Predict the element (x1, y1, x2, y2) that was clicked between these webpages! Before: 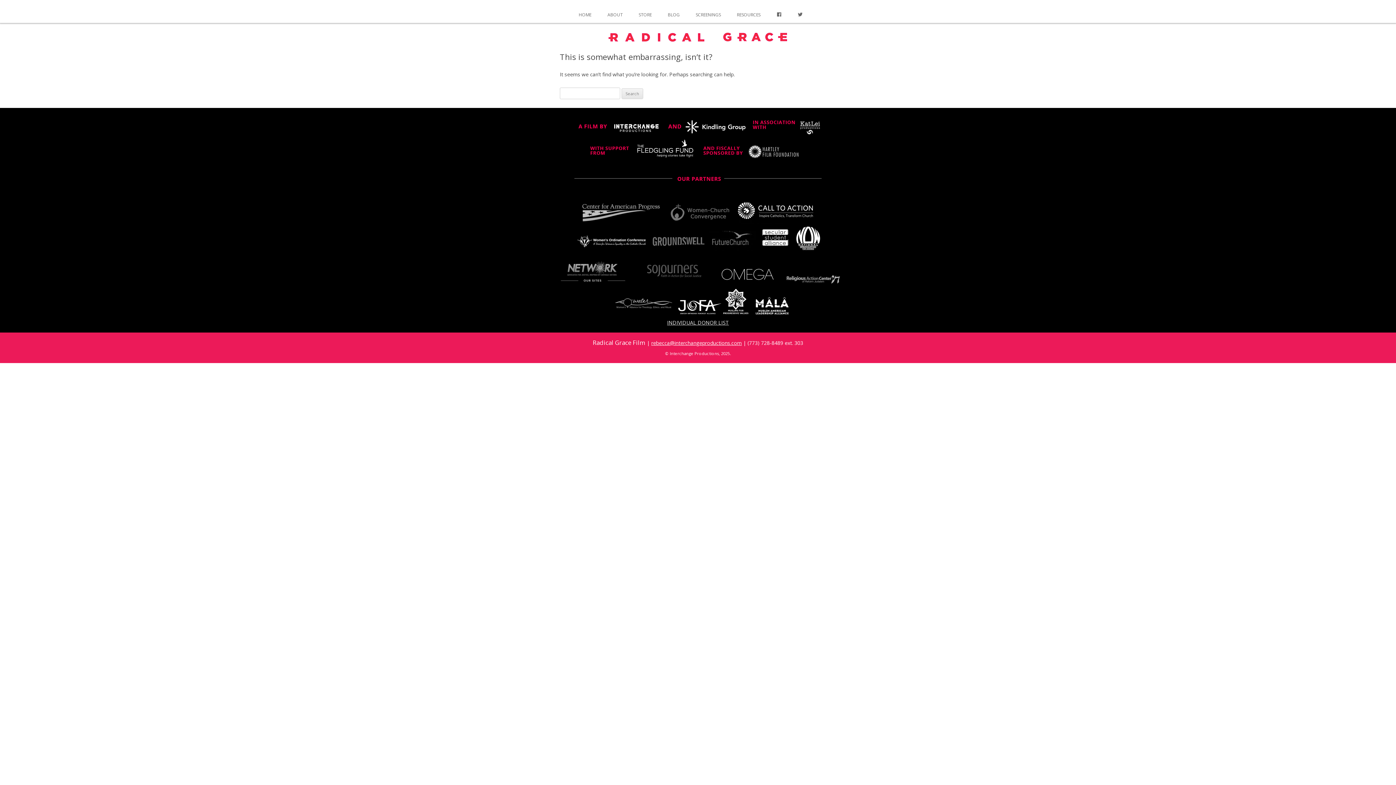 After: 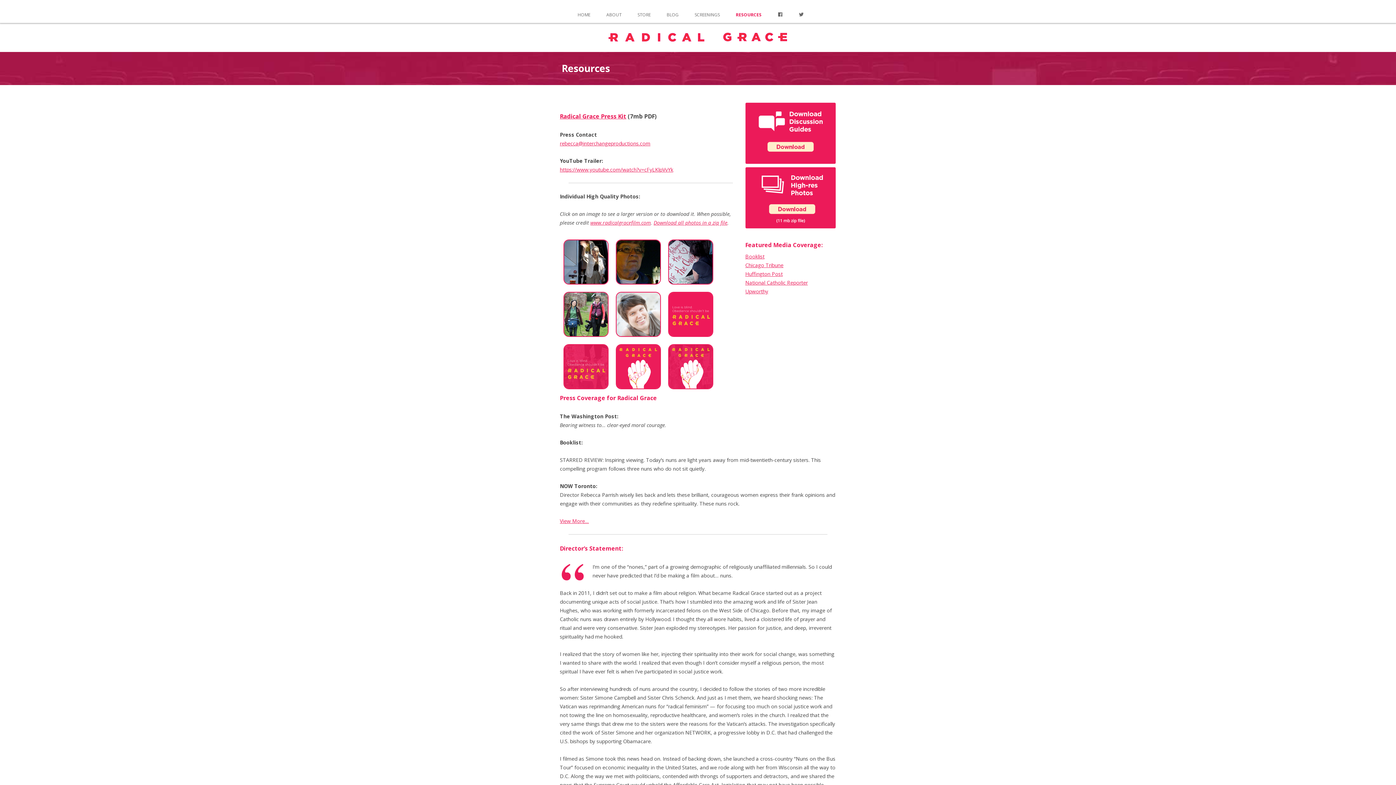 Action: label: RESOURCES bbox: (737, 6, 760, 22)